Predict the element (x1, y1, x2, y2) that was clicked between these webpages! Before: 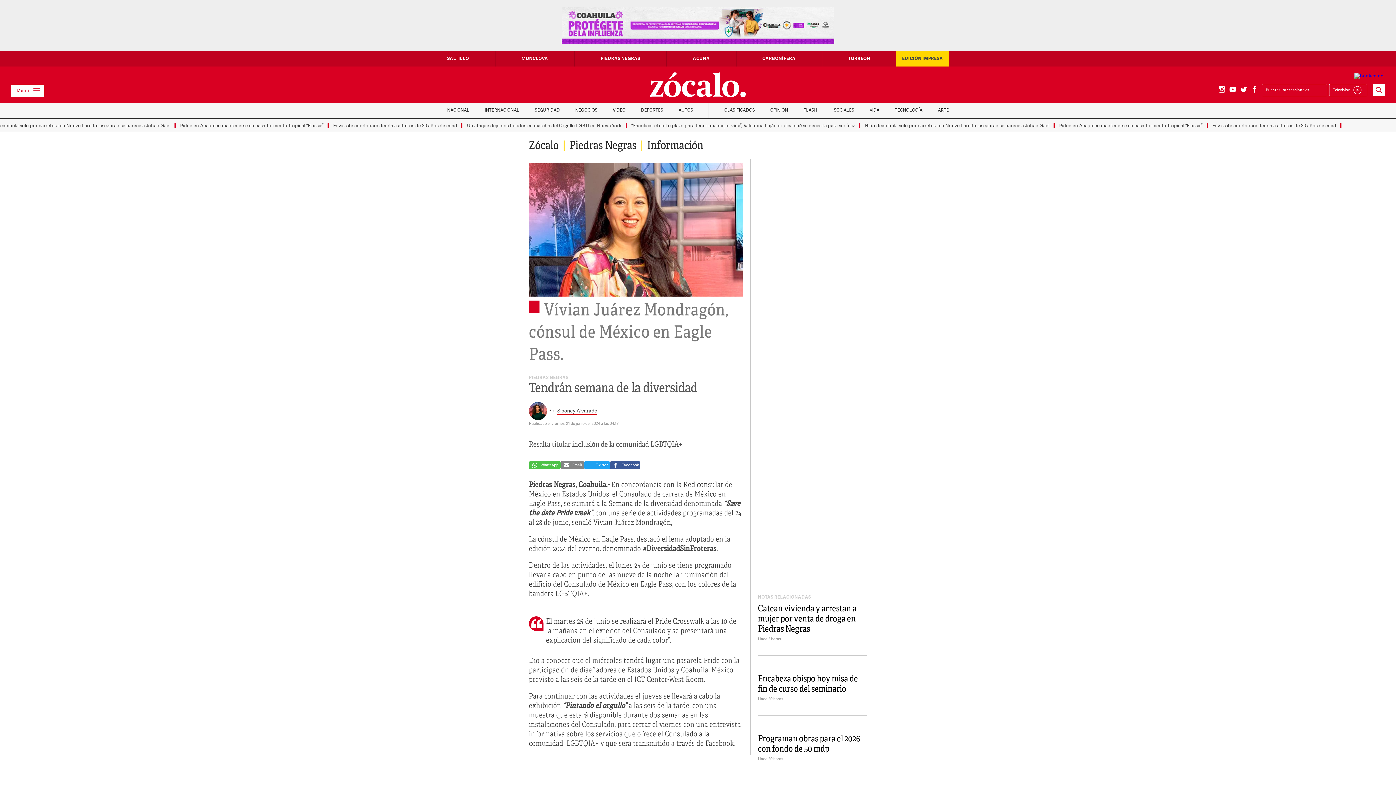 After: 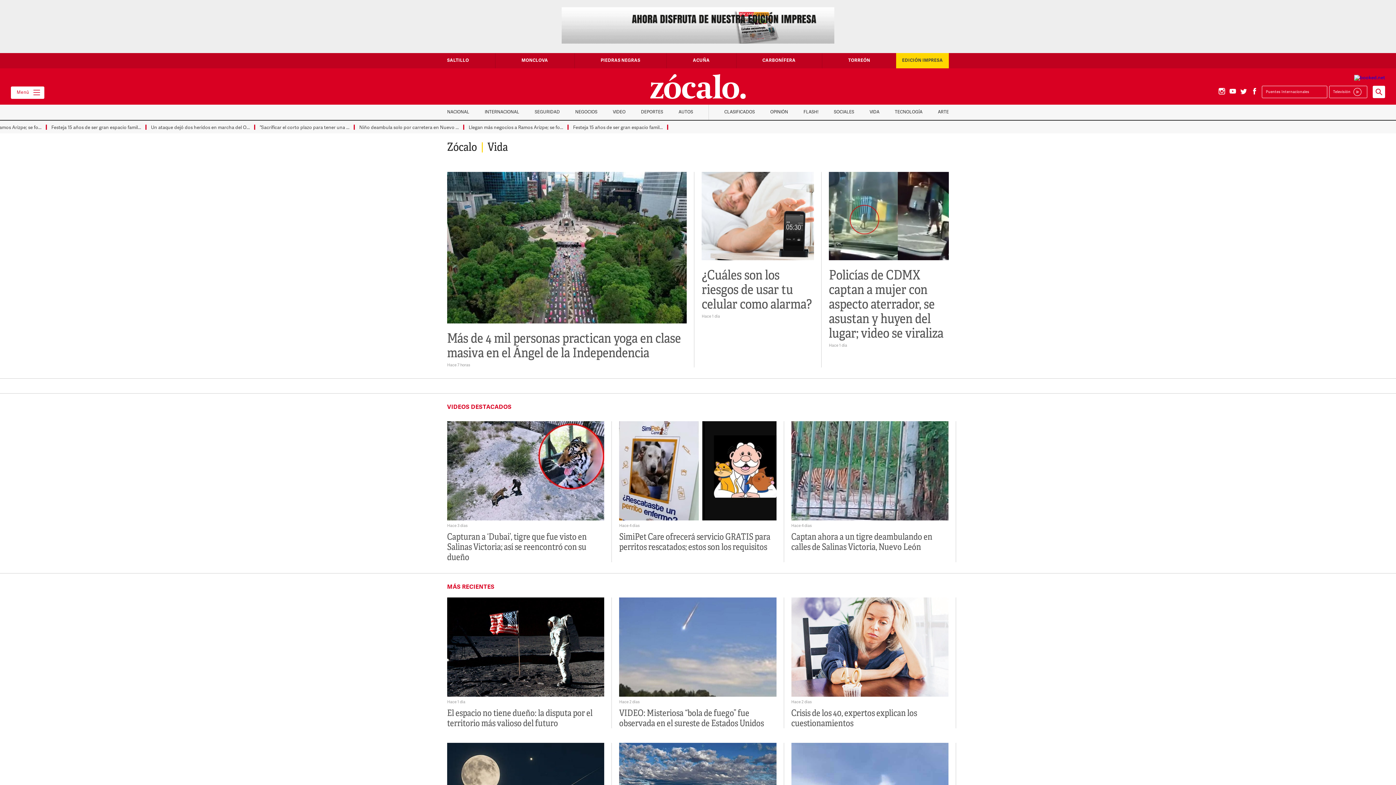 Action: label: VIDA bbox: (869, 102, 879, 118)